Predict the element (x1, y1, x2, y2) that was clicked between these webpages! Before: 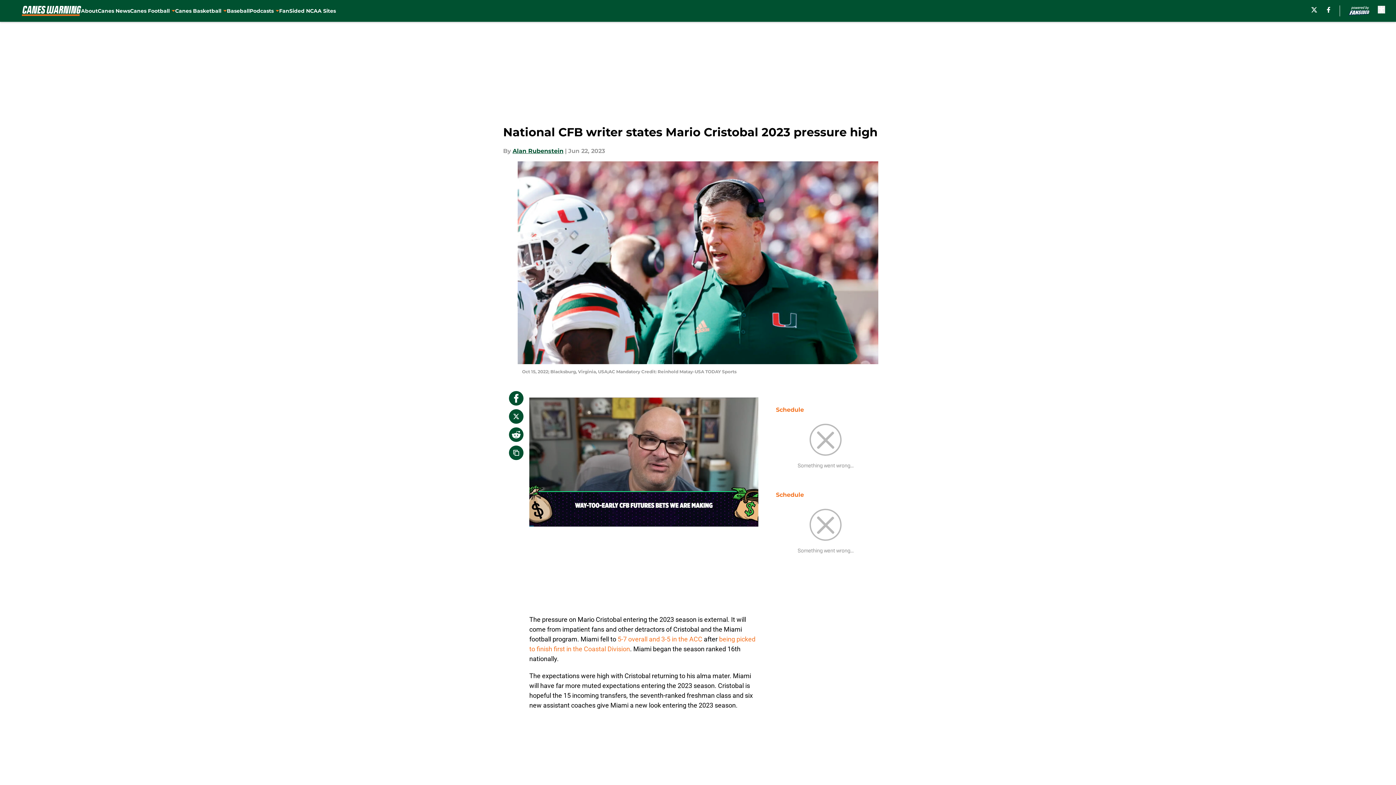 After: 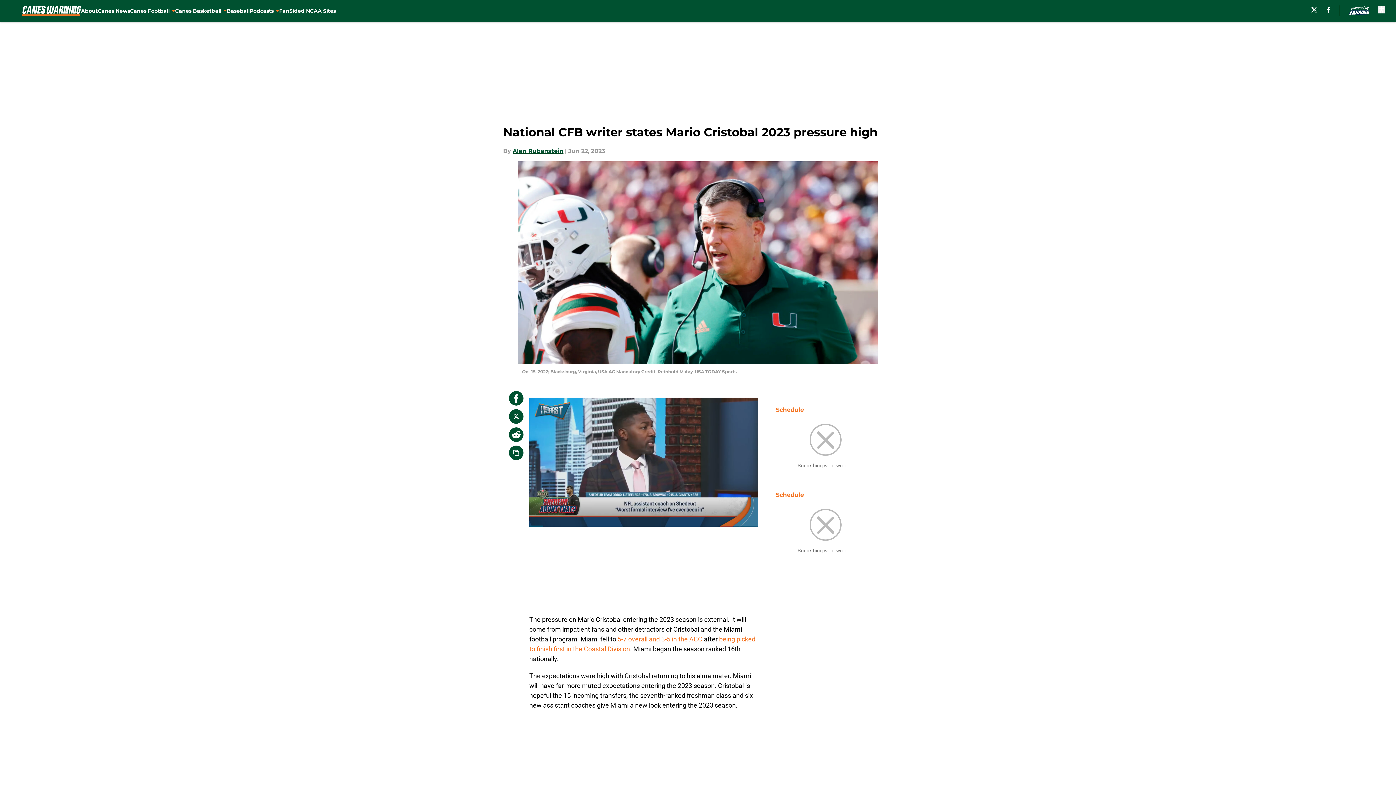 Action: label: facebook bbox: (1327, 6, 1330, 12)